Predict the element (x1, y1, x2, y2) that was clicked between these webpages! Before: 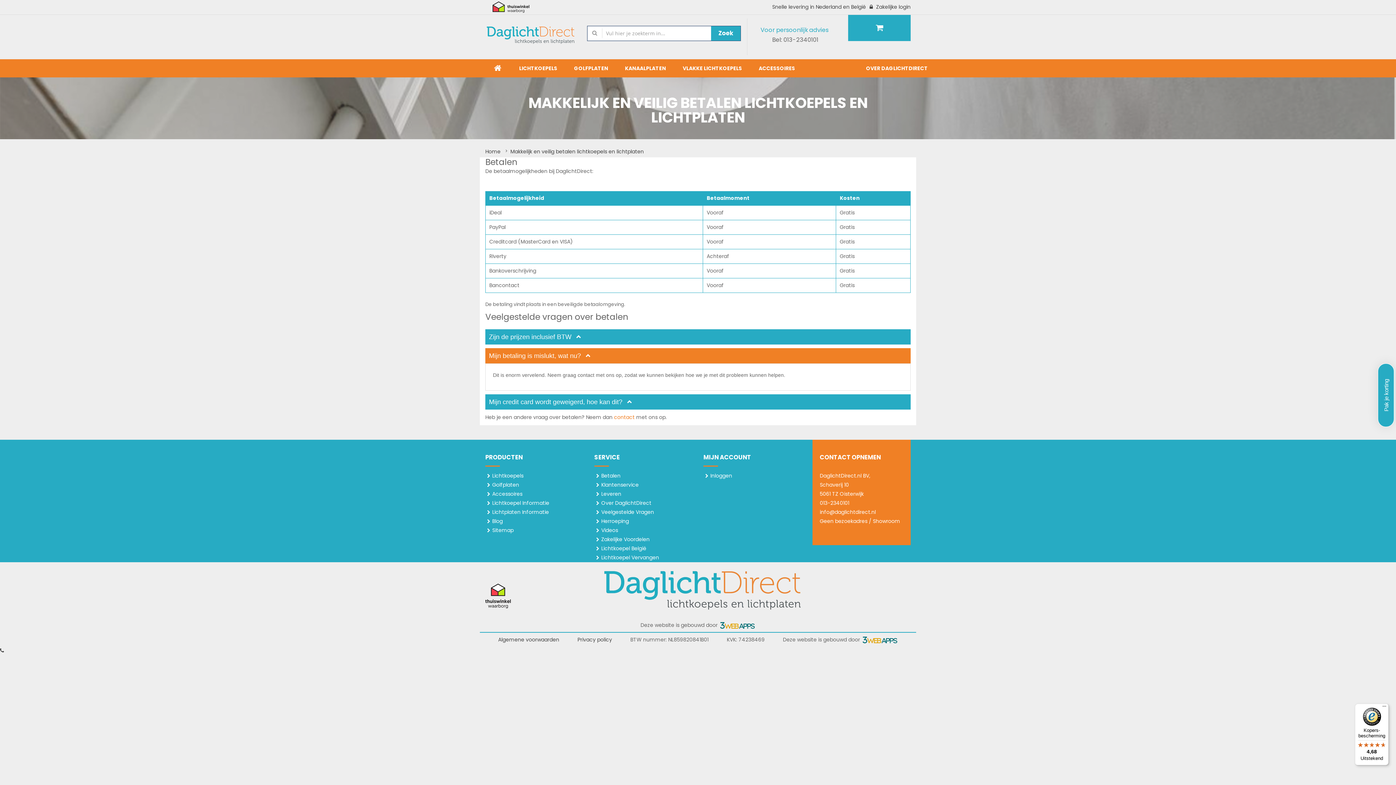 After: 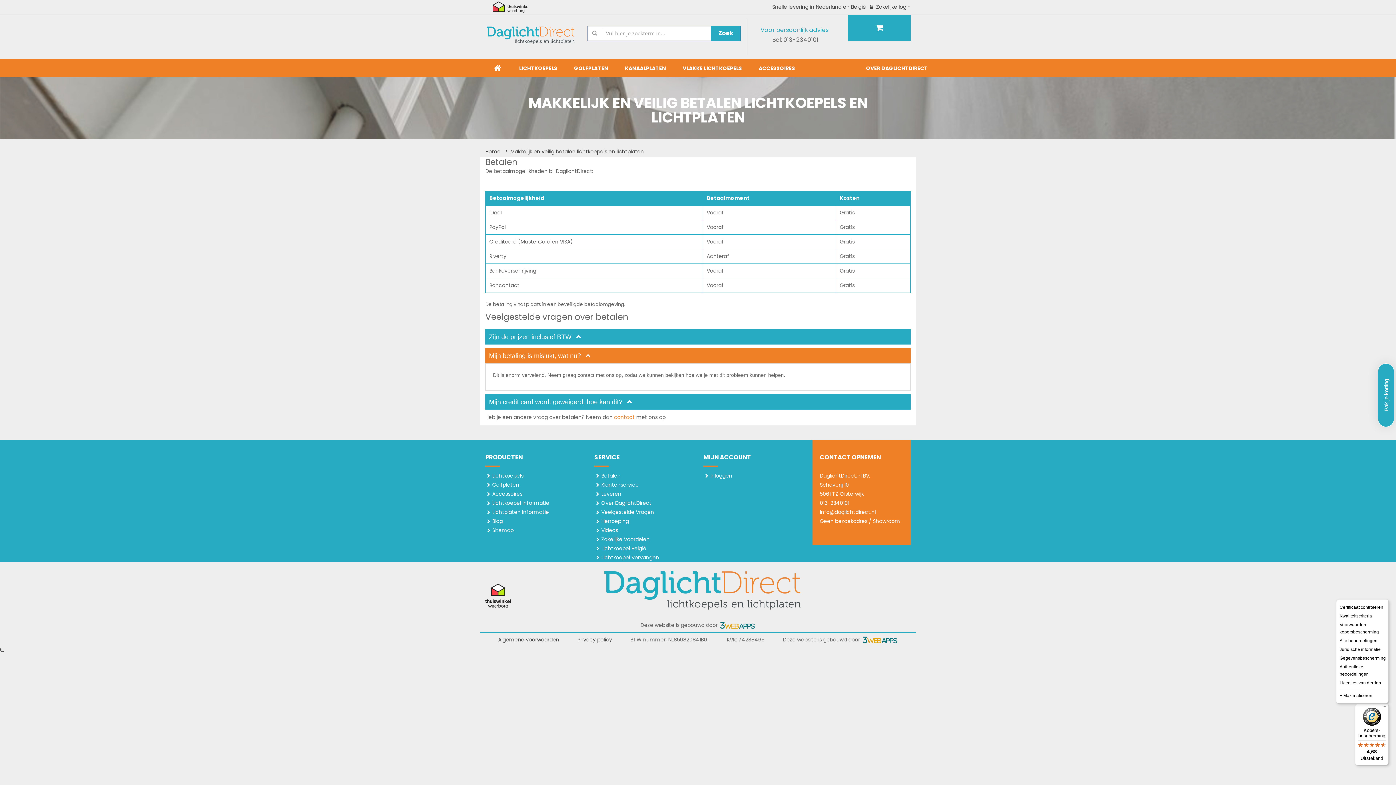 Action: bbox: (1380, 704, 1389, 712) label: Menu